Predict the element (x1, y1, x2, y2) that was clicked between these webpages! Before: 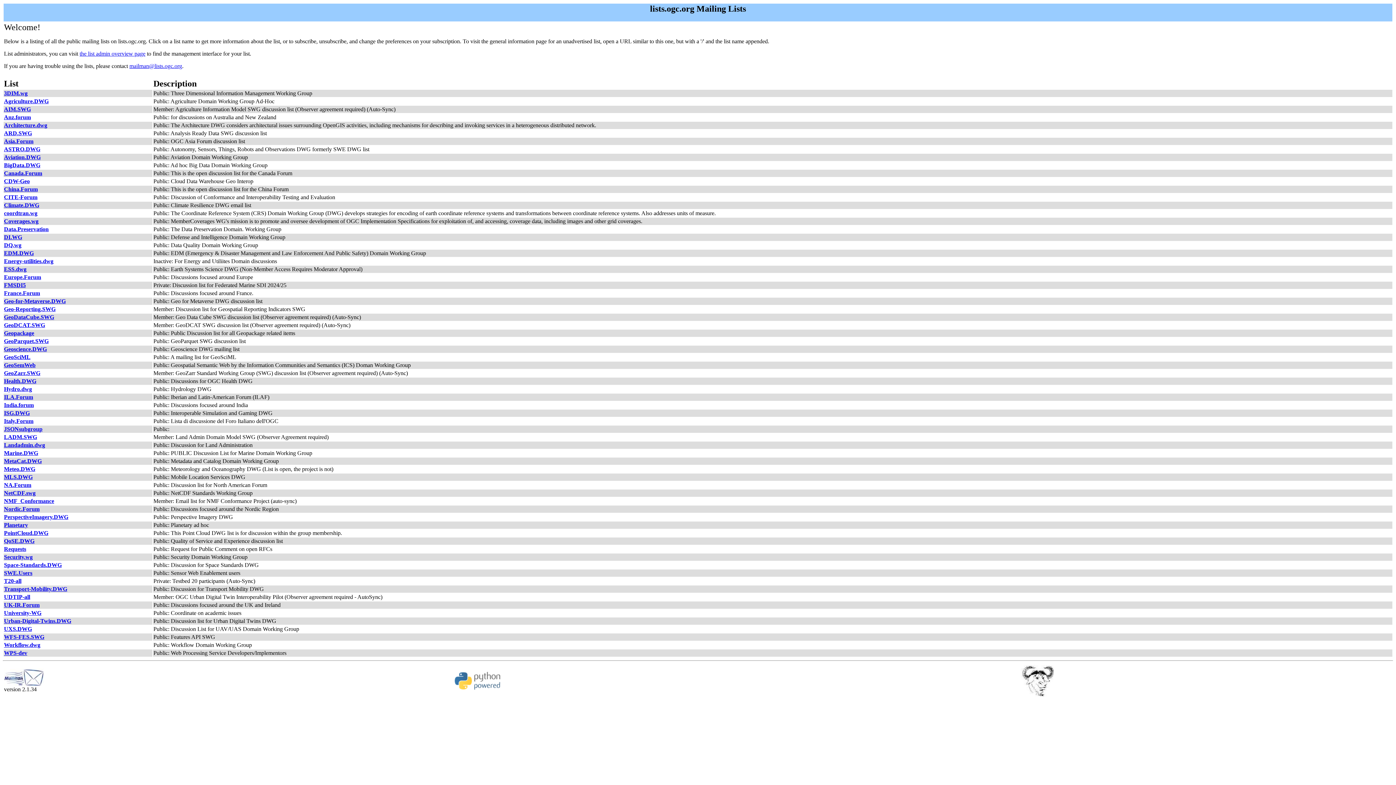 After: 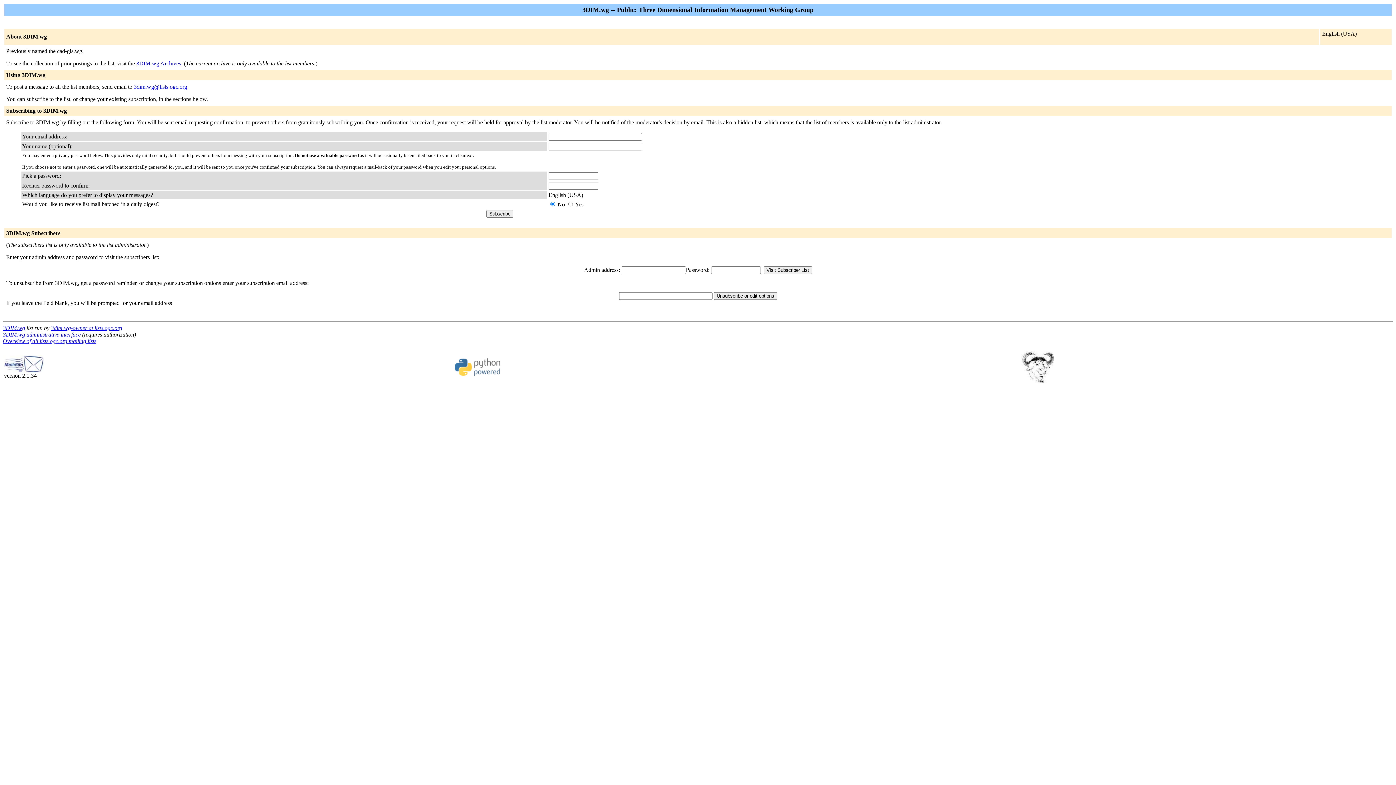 Action: bbox: (4, 90, 27, 96) label: 3DIM.wg